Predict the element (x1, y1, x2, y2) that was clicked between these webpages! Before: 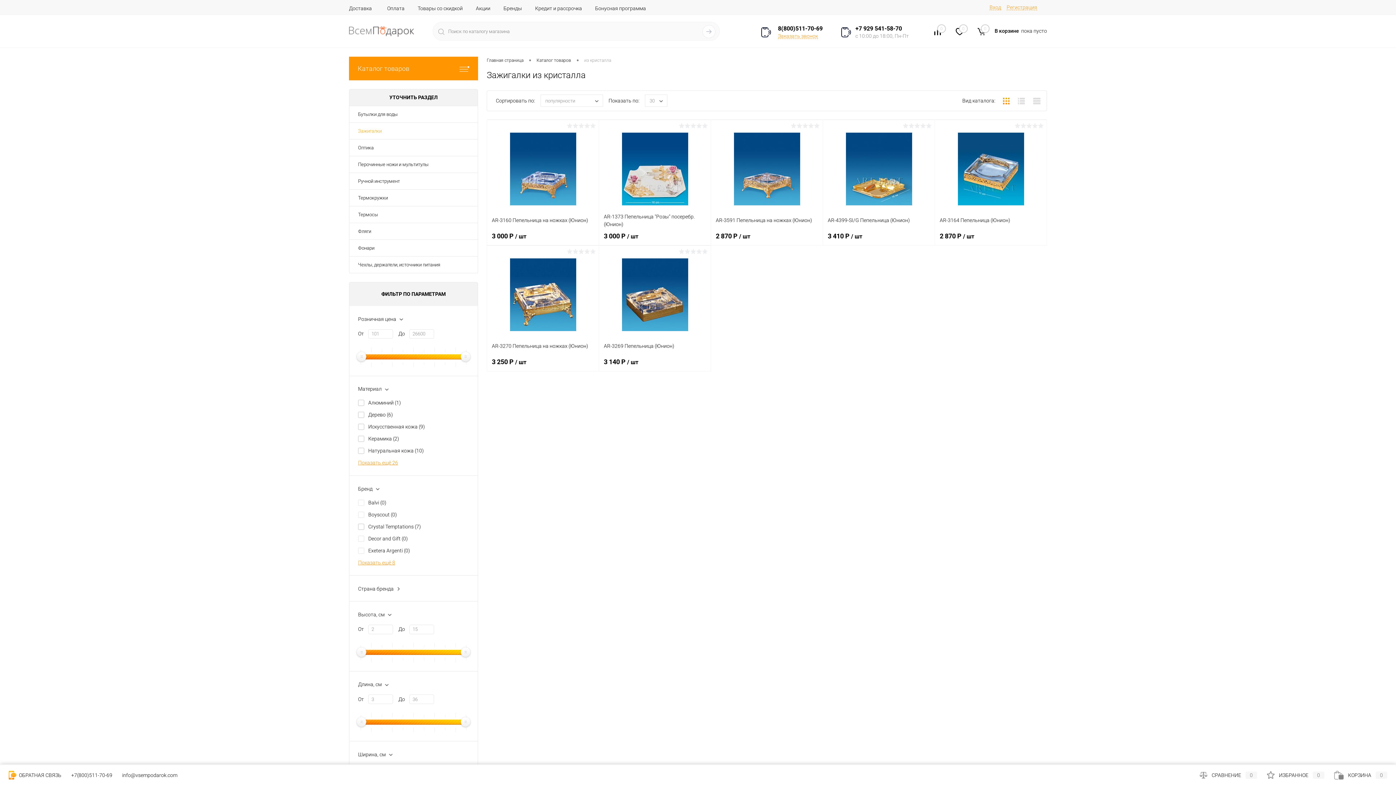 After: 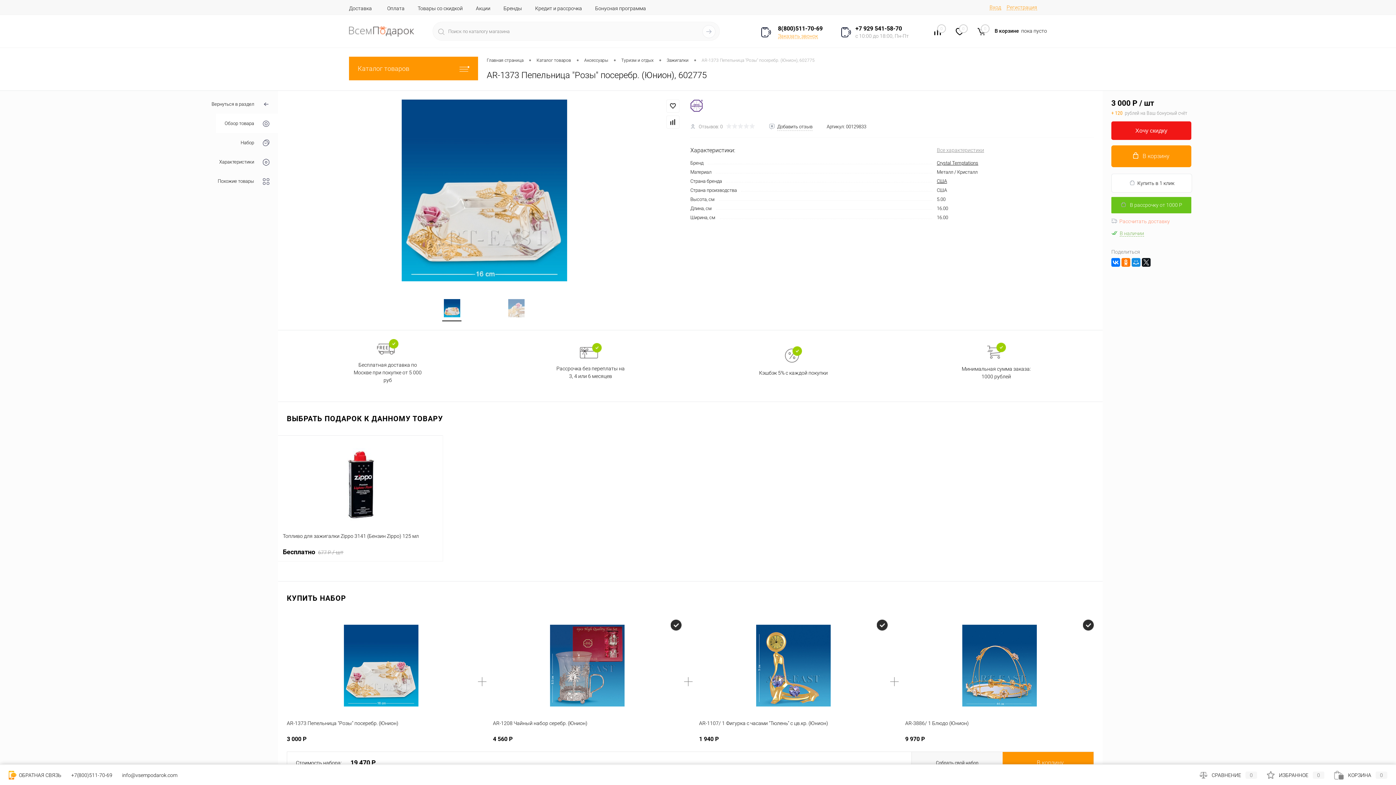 Action: bbox: (604, 124, 706, 212)